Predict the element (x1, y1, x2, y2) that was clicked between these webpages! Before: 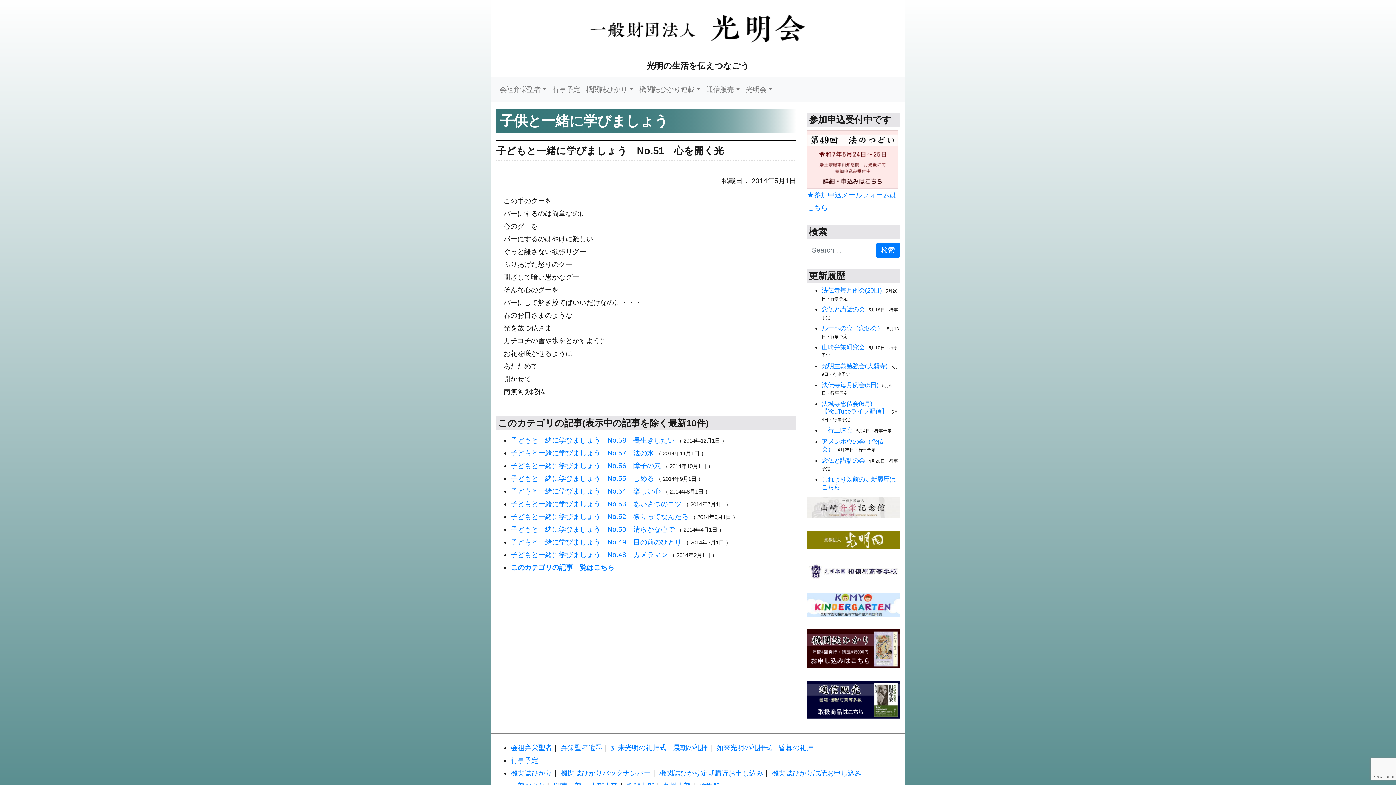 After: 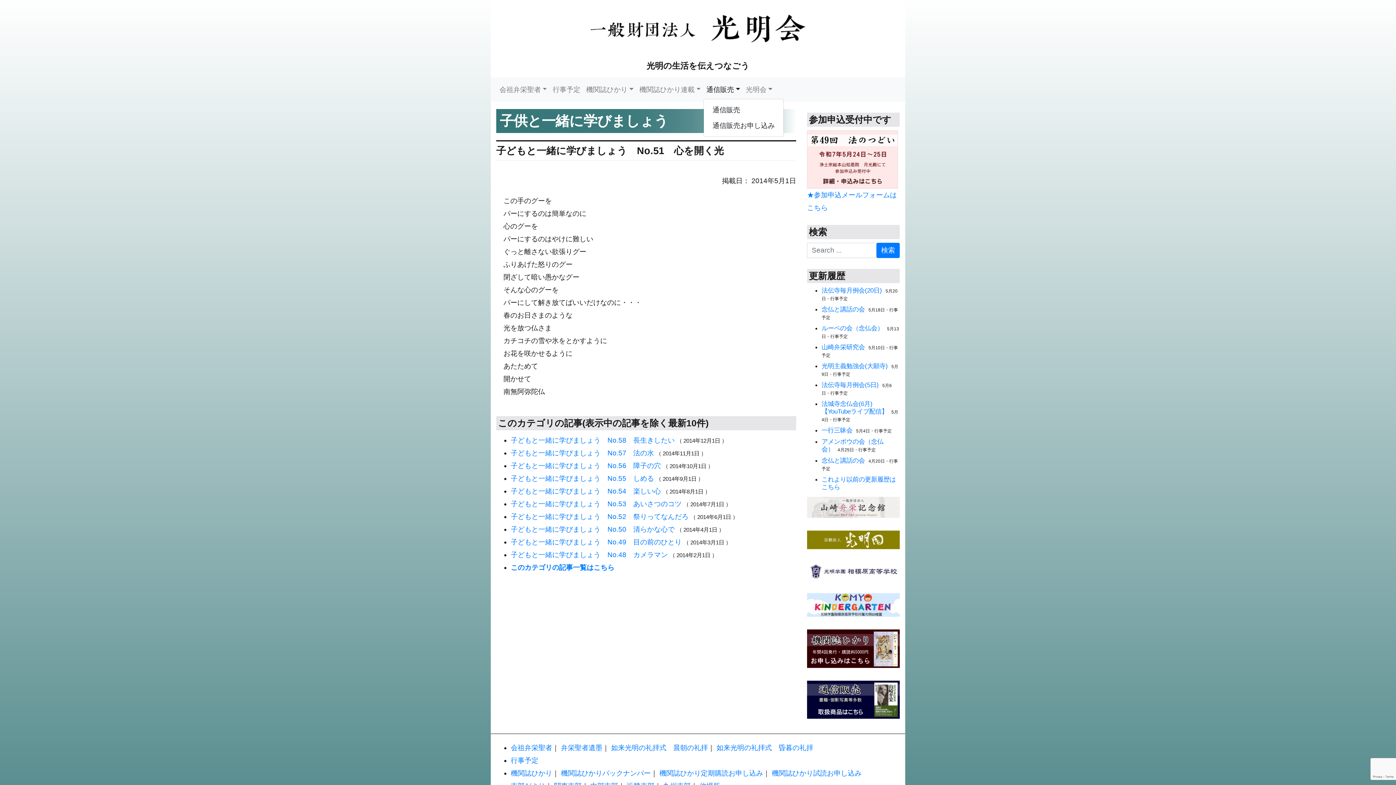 Action: label: 通信販売 bbox: (703, 80, 743, 98)